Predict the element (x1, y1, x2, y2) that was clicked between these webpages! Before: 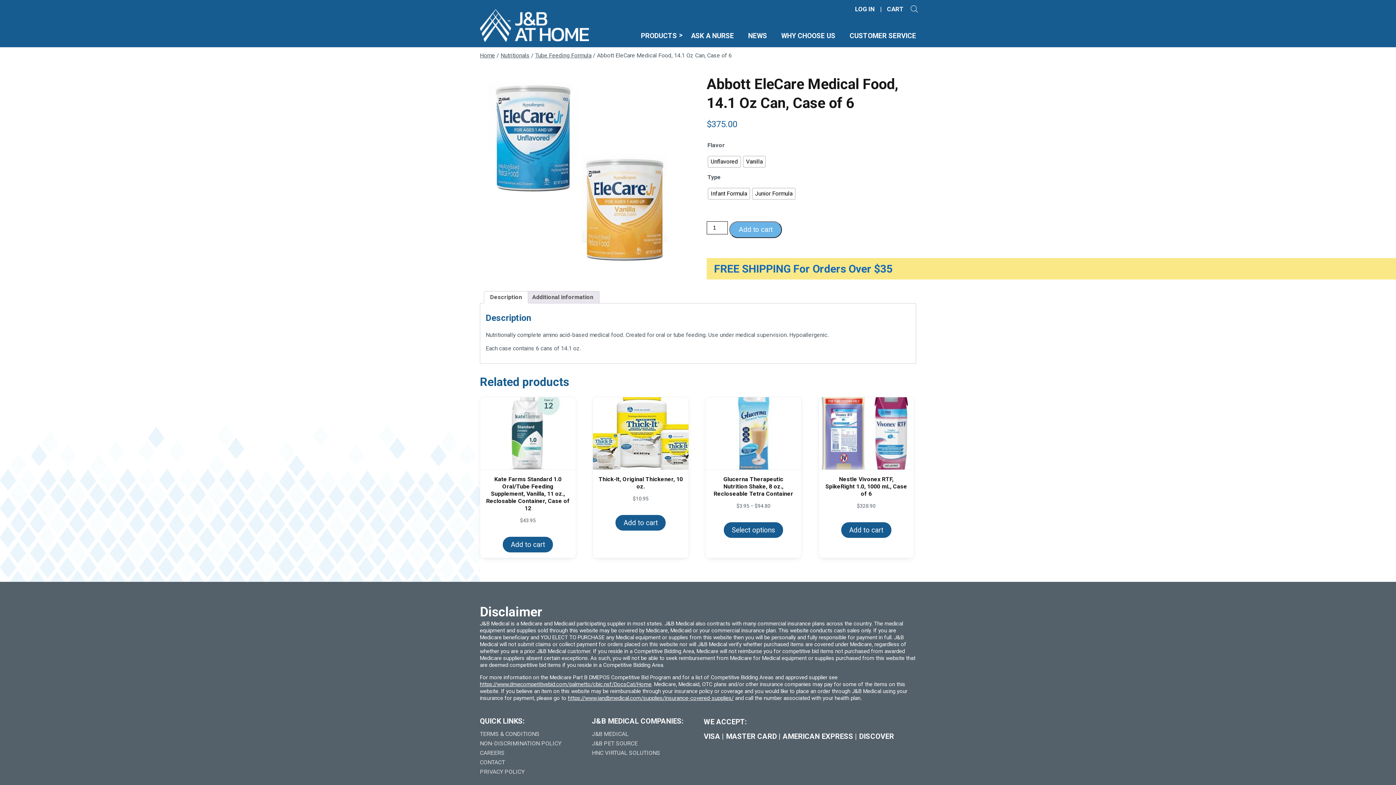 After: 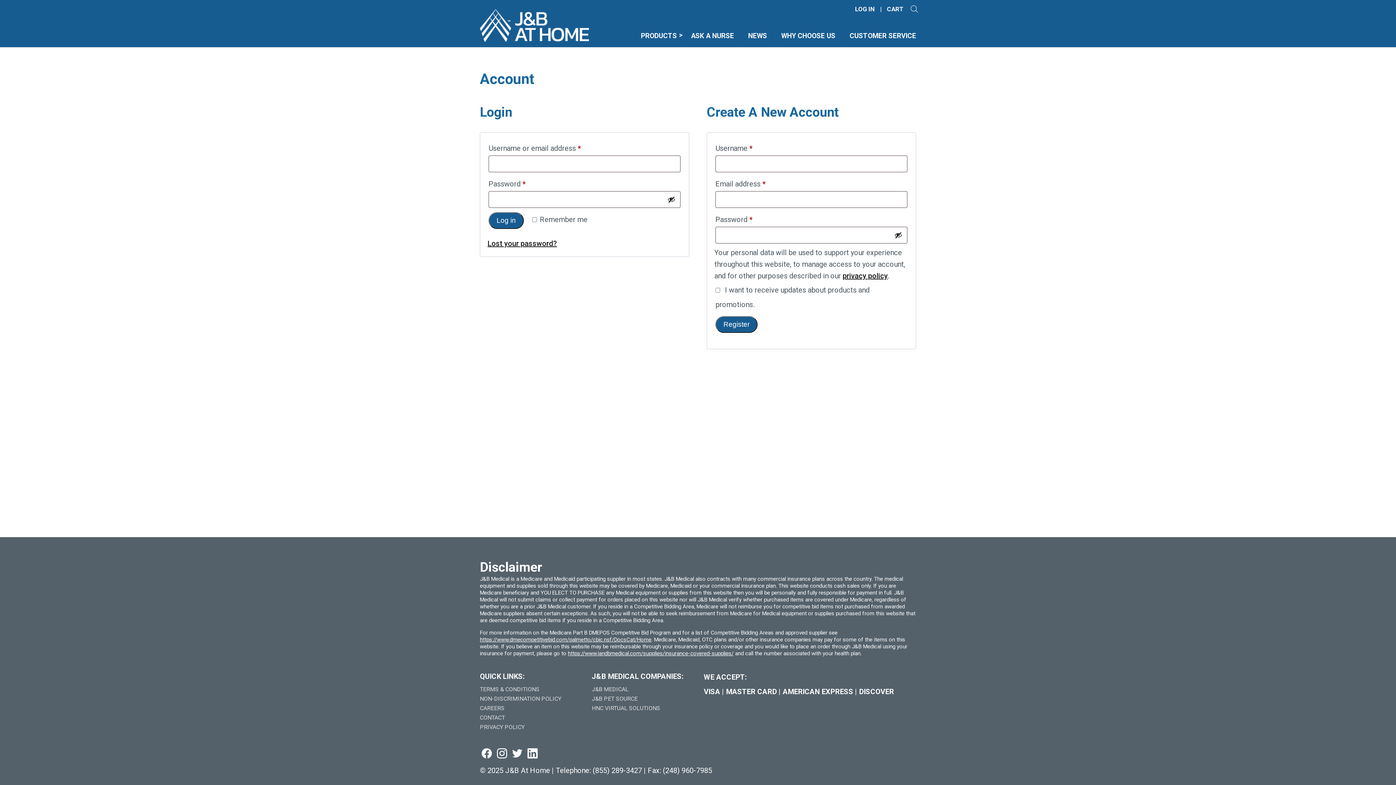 Action: label: LOG IN bbox: (855, 6, 874, 12)